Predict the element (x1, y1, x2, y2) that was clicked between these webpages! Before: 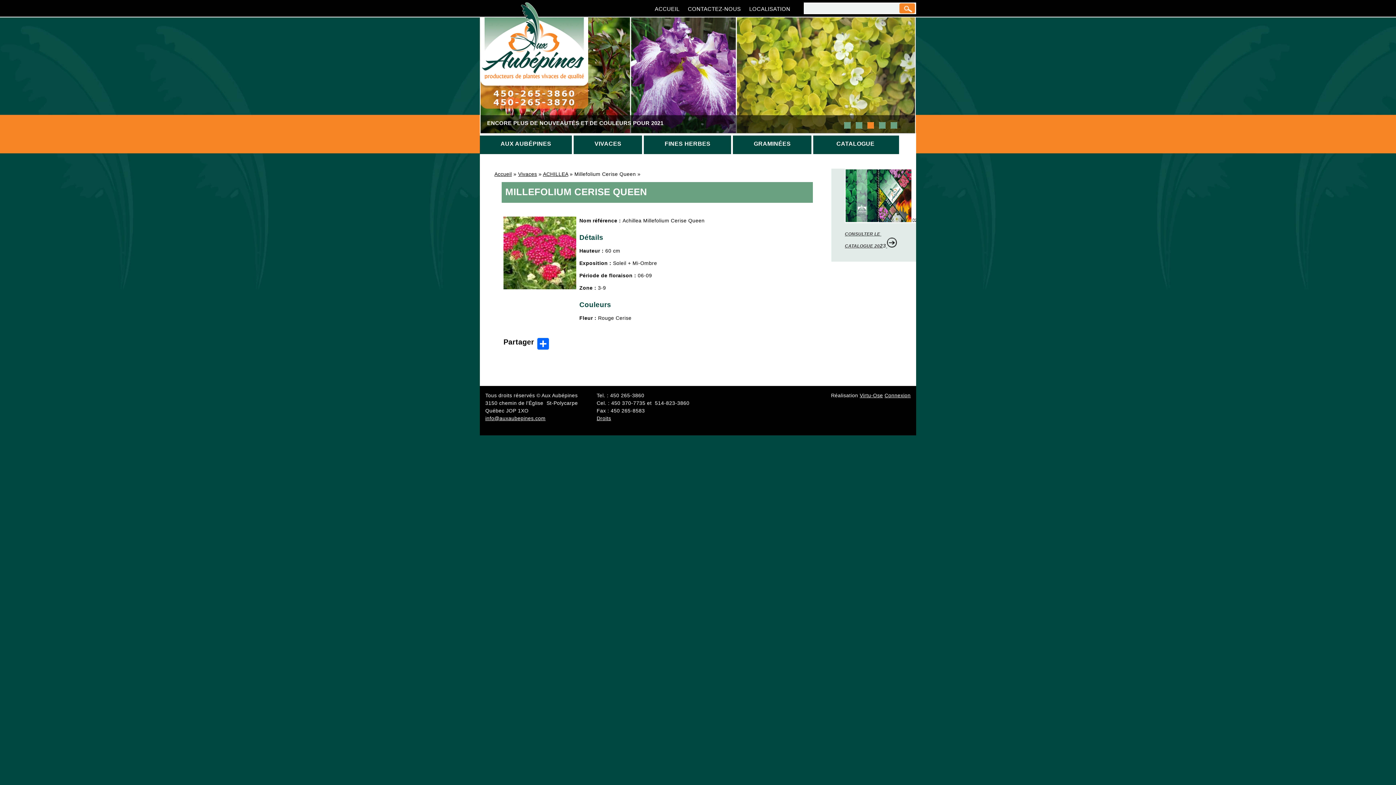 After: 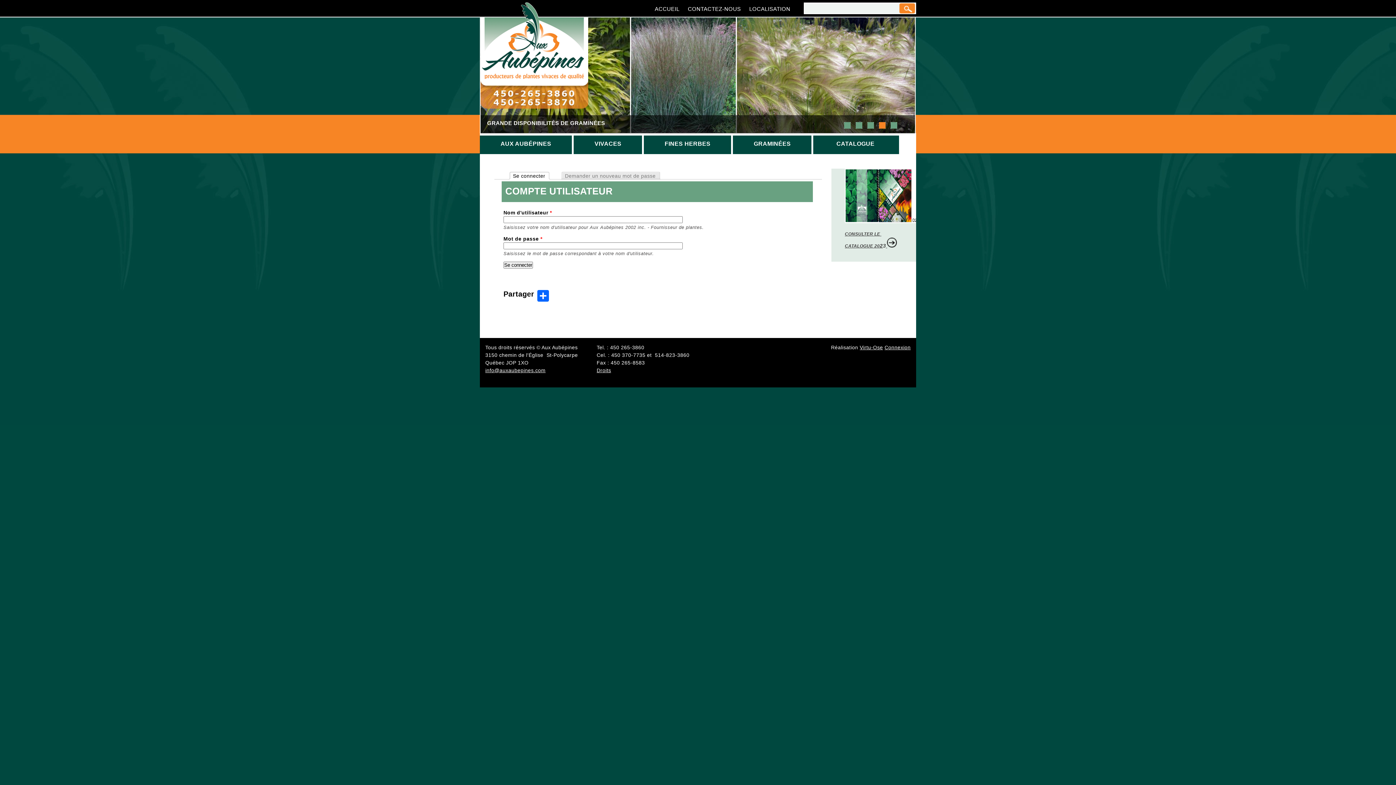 Action: bbox: (884, 392, 910, 398) label: Connexion